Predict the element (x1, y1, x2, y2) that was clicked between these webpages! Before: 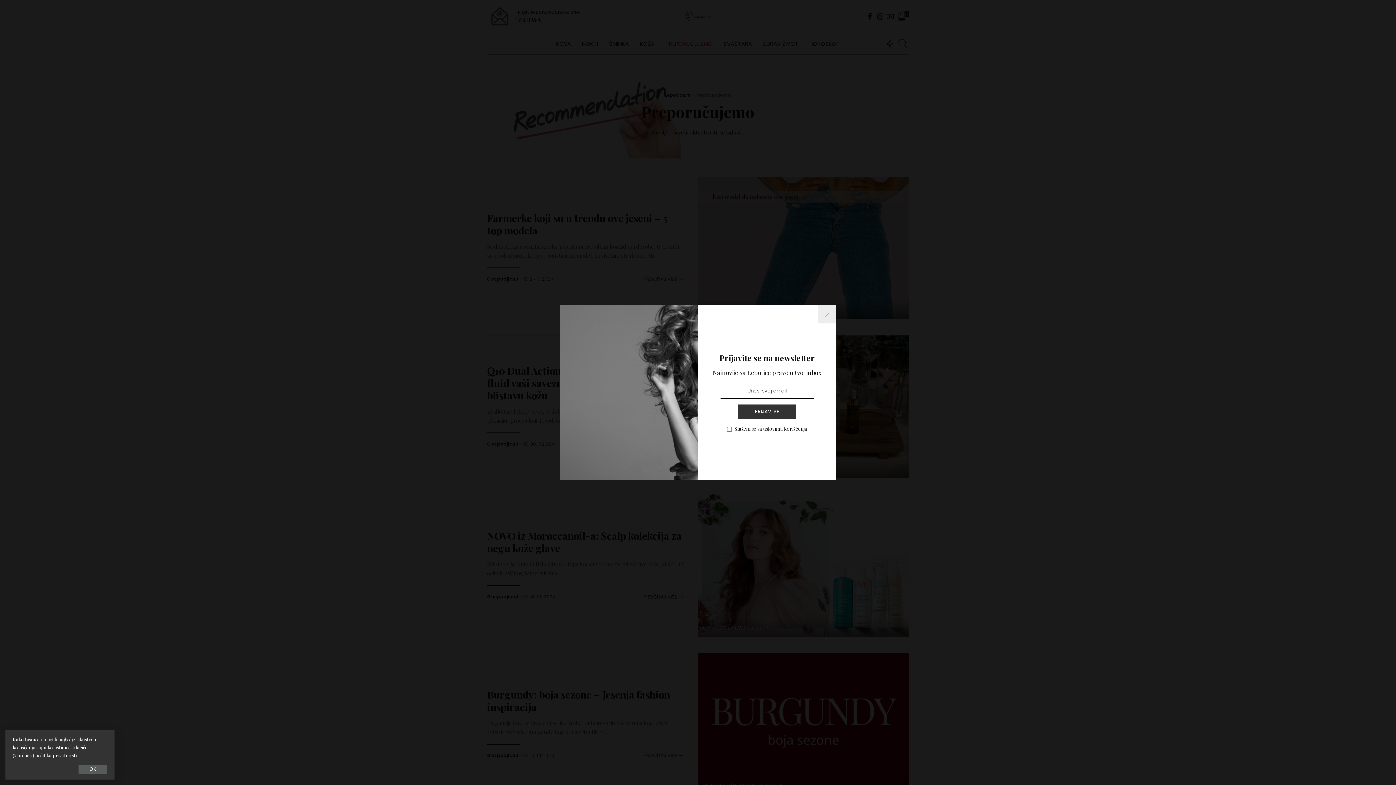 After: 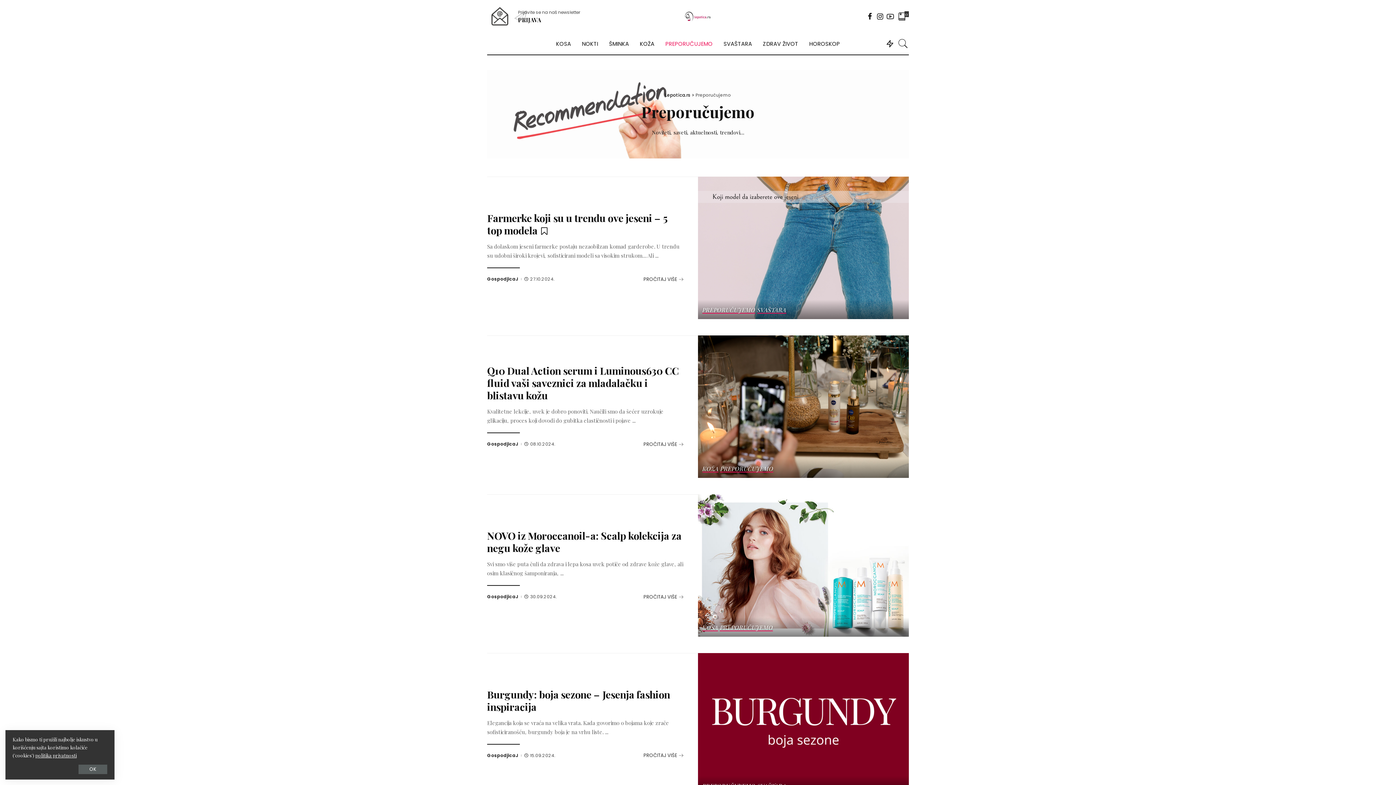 Action: bbox: (818, 305, 836, 323)